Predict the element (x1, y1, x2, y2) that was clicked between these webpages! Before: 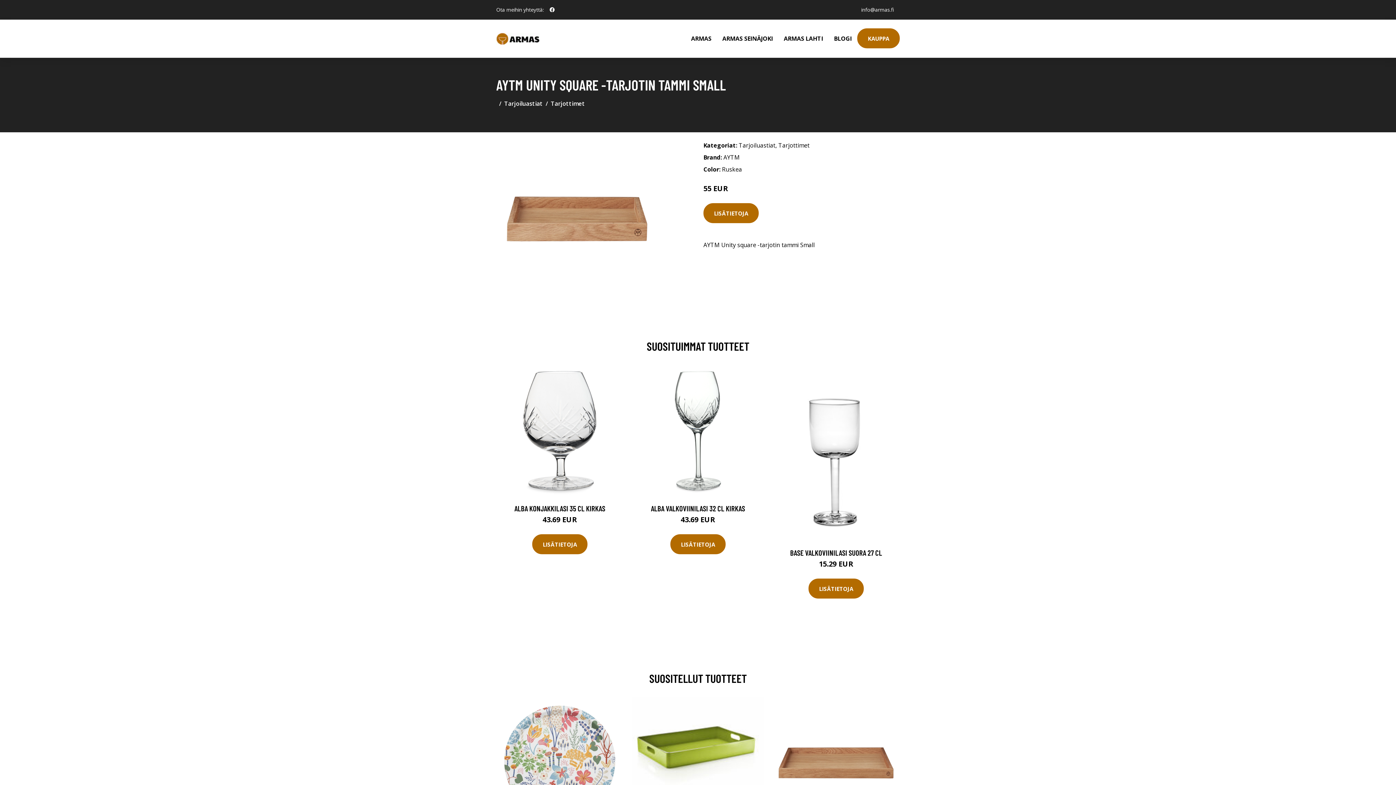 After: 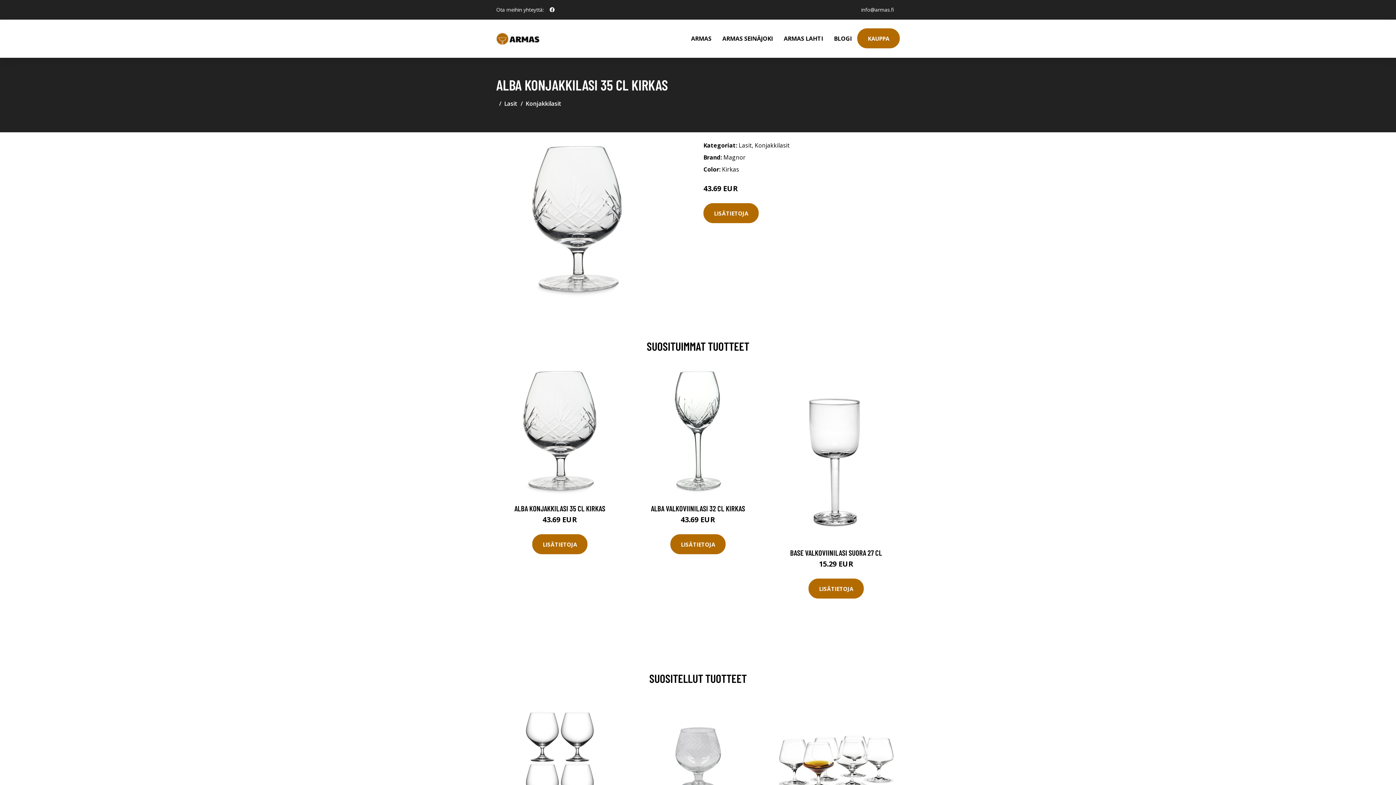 Action: bbox: (514, 504, 605, 513) label: ALBA KONJAKKILASI 35 CL KIRKAS